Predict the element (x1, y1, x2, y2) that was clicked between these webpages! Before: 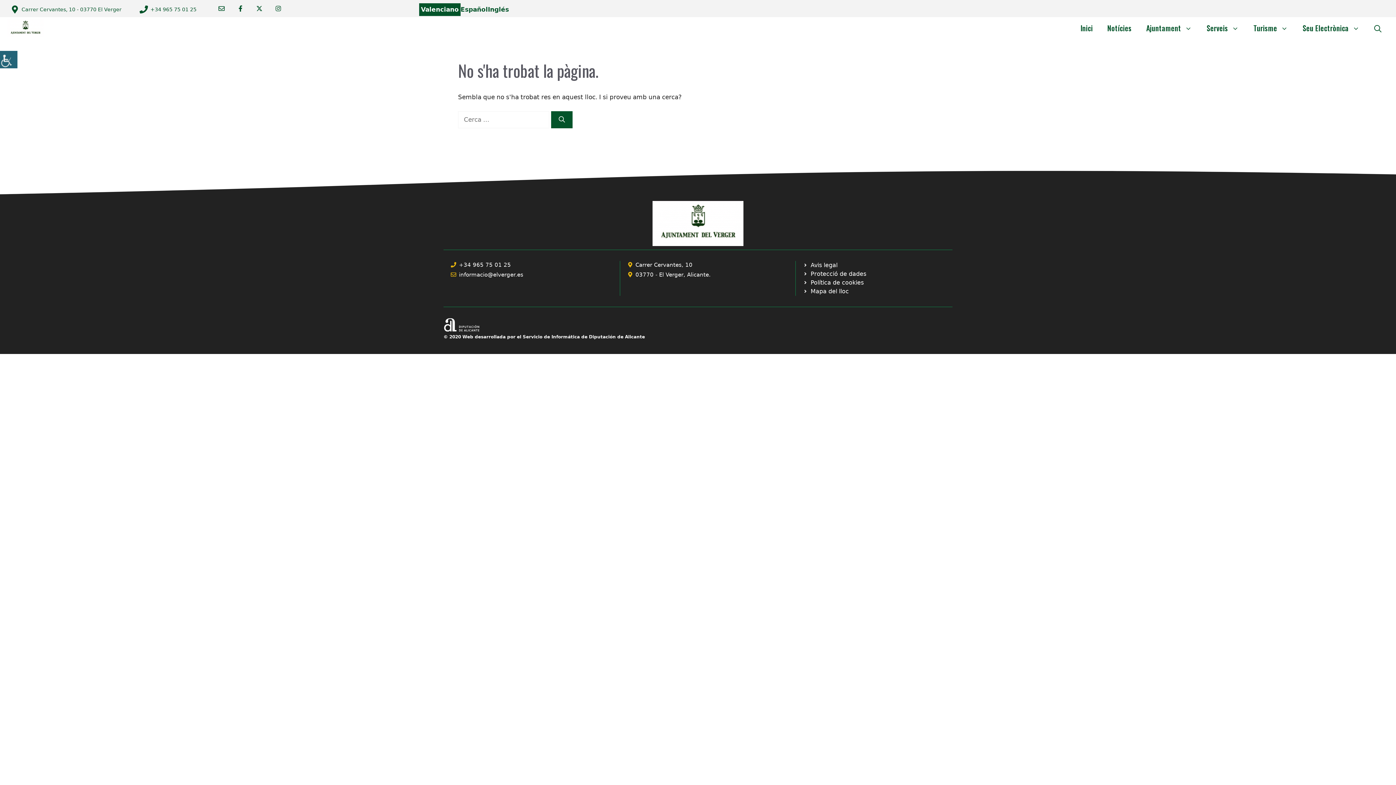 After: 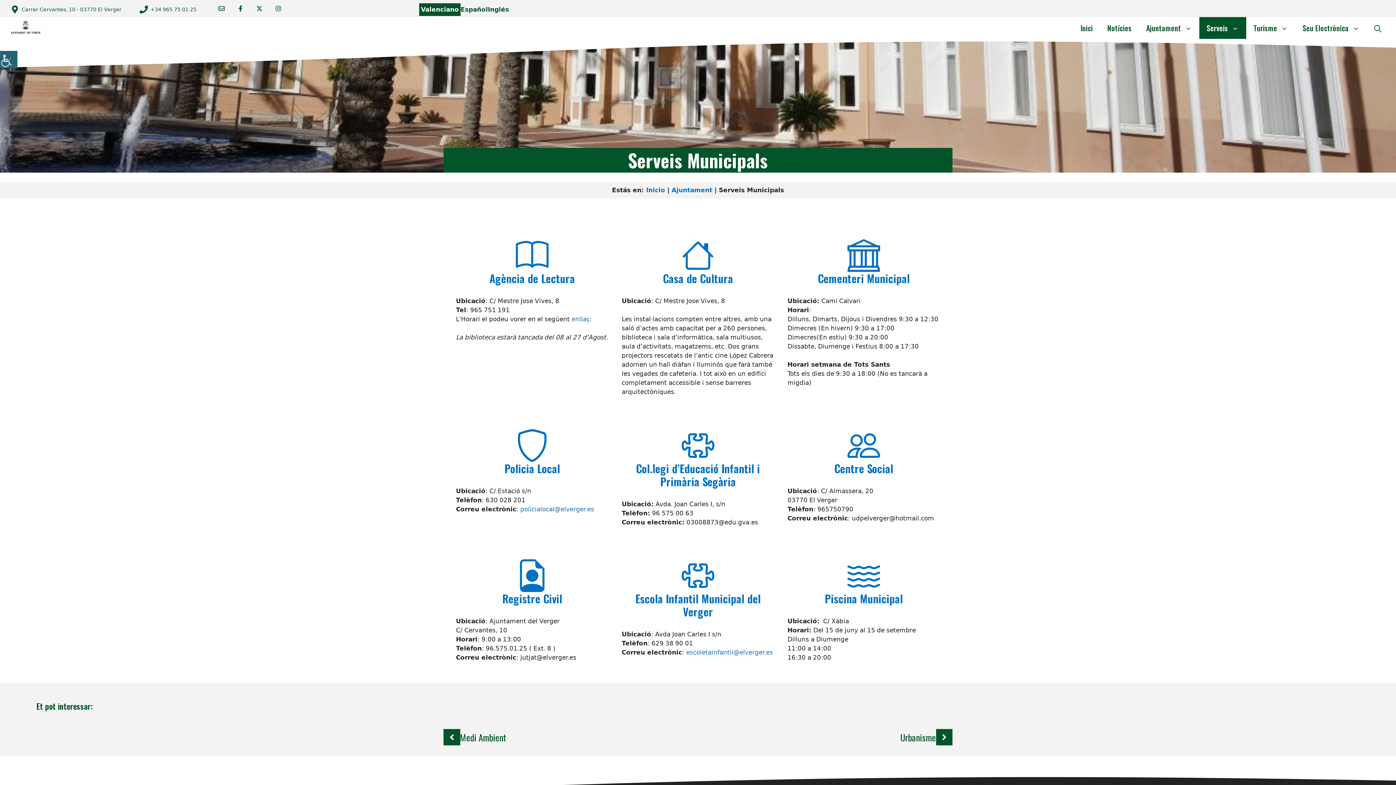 Action: label: Serveis bbox: (1199, 17, 1246, 39)